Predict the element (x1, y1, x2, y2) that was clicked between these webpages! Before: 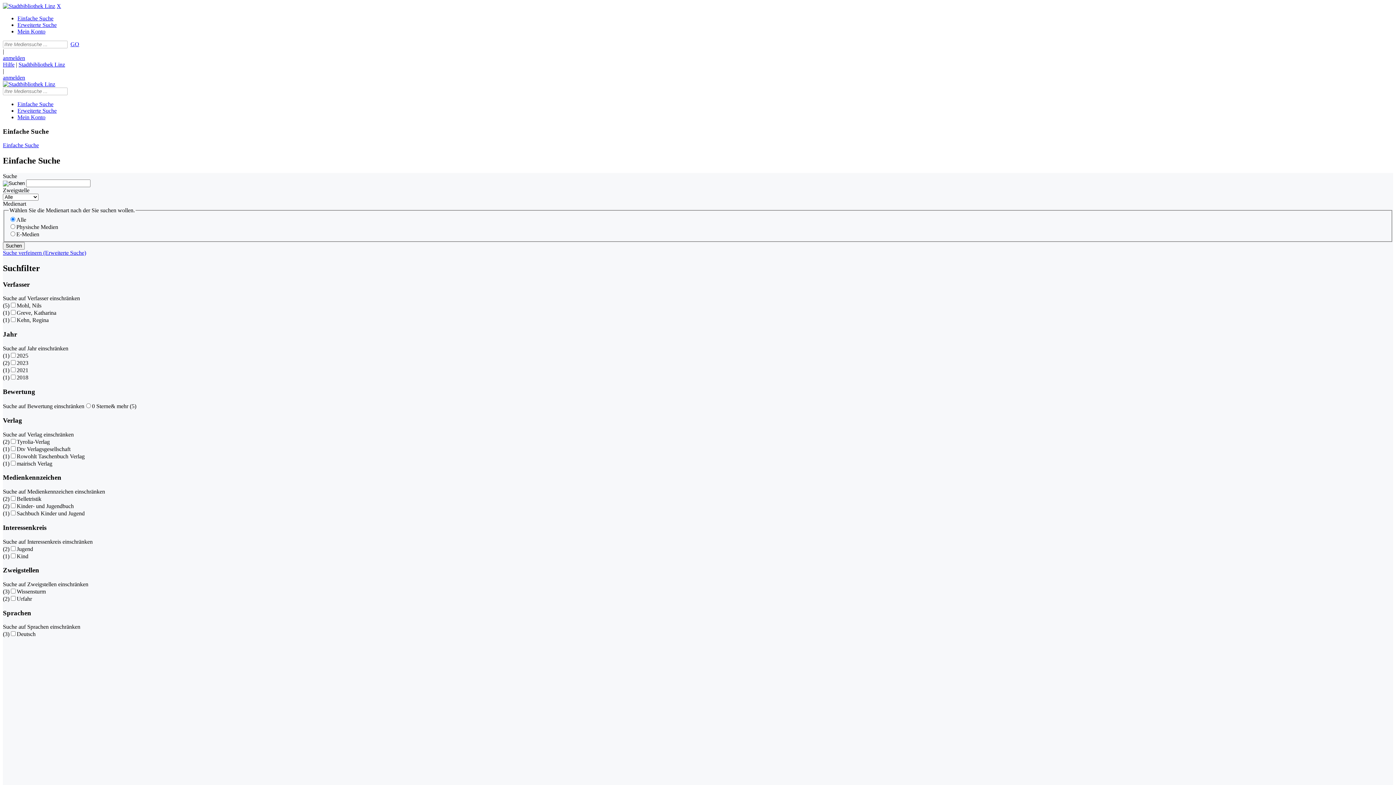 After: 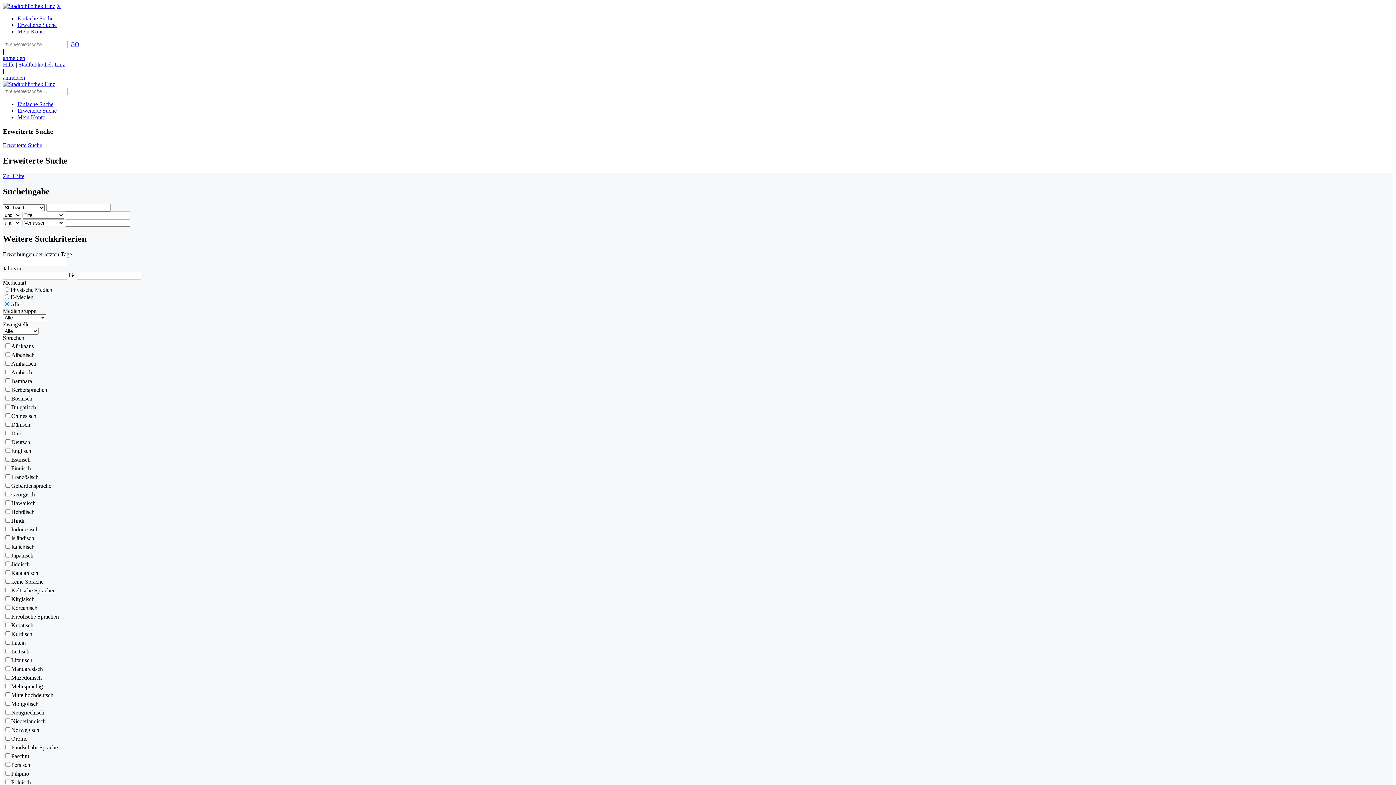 Action: bbox: (17, 21, 56, 28) label: Erweiterte Suche